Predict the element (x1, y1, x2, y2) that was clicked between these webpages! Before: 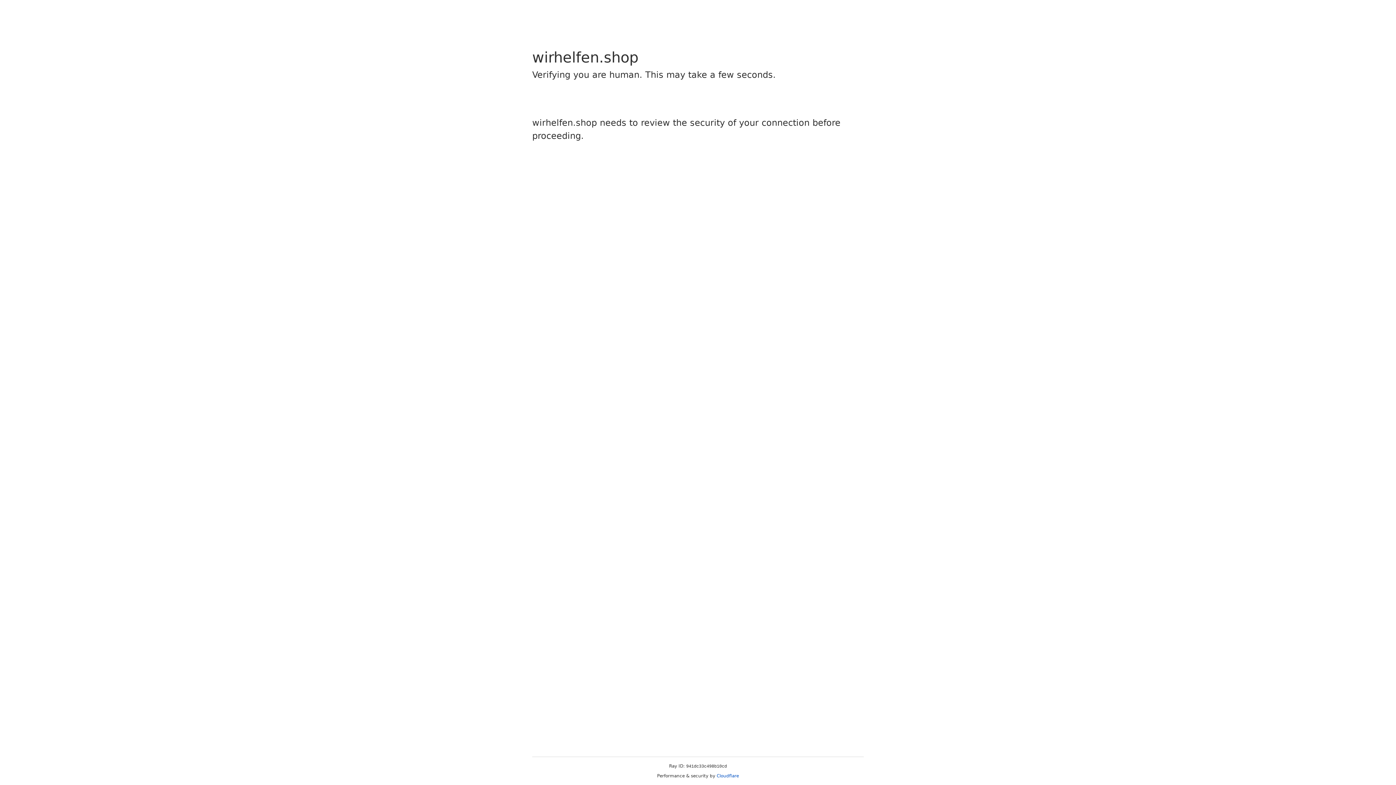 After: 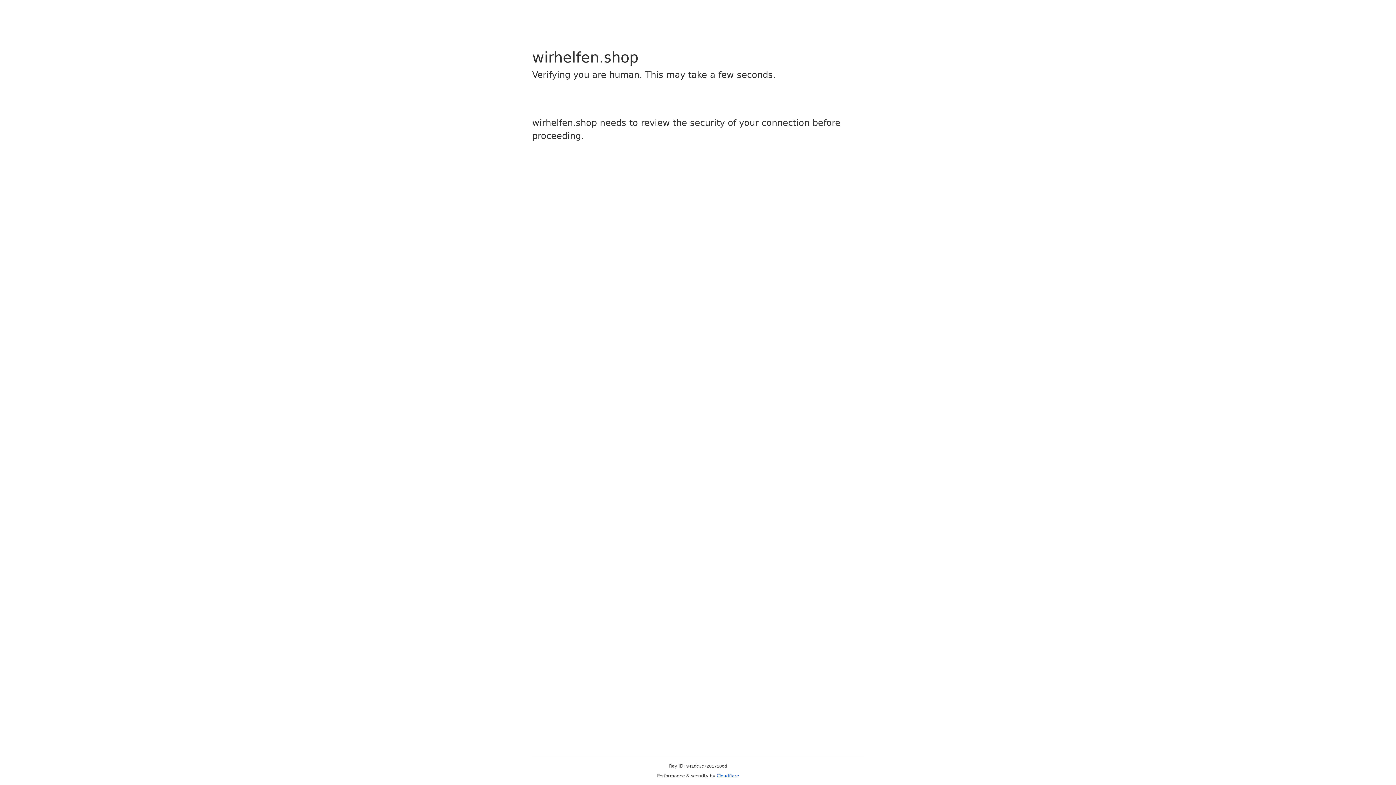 Action: bbox: (716, 773, 739, 778) label: Cloudflare